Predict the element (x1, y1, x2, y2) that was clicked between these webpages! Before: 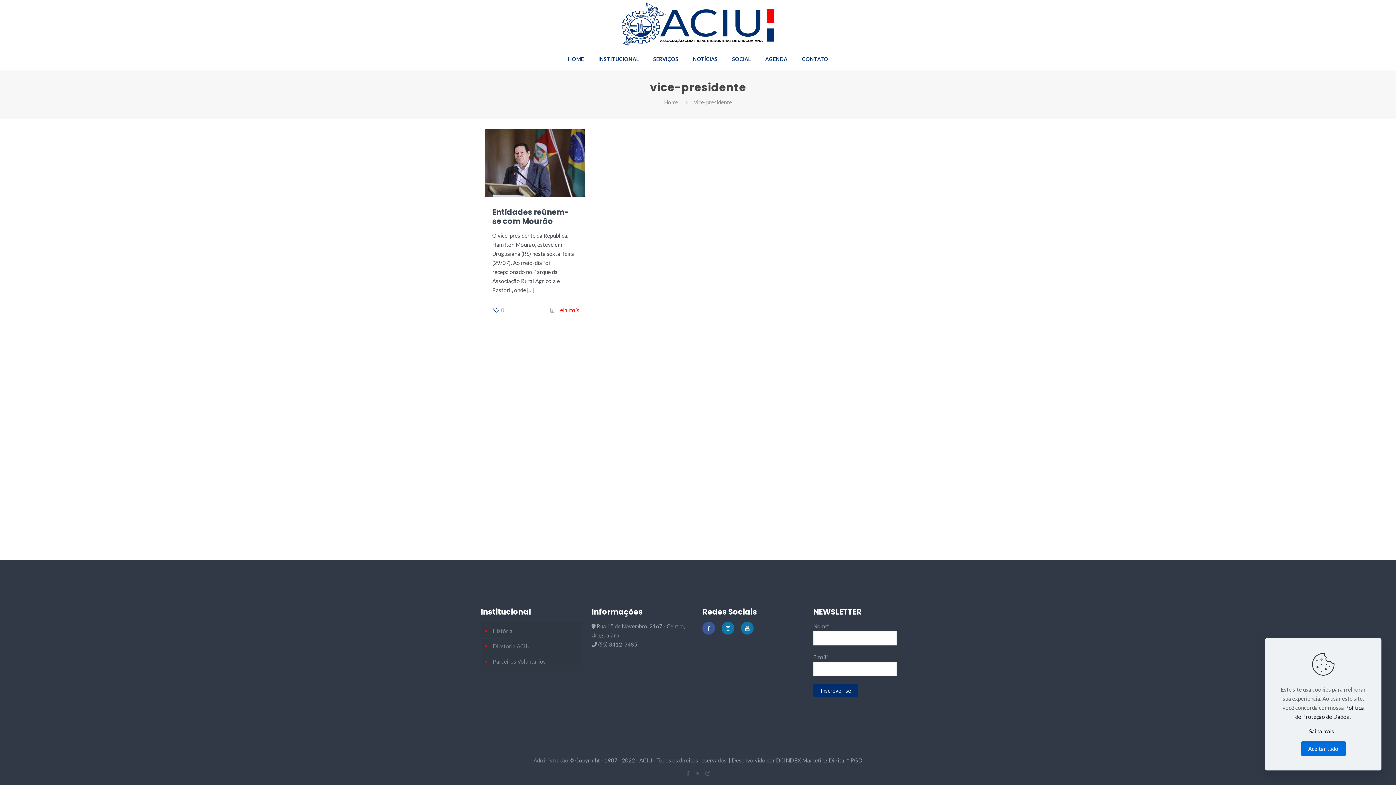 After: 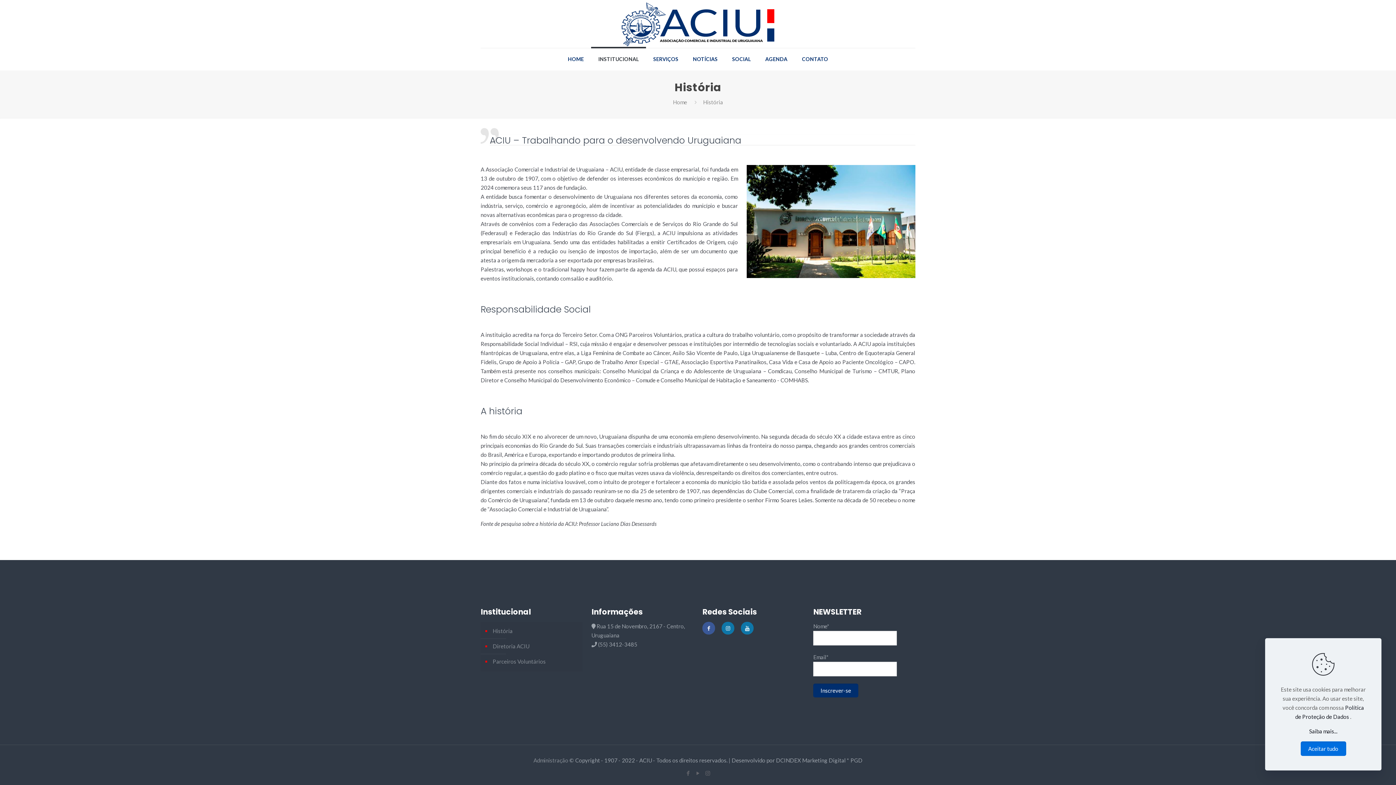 Action: bbox: (491, 624, 579, 639) label: História